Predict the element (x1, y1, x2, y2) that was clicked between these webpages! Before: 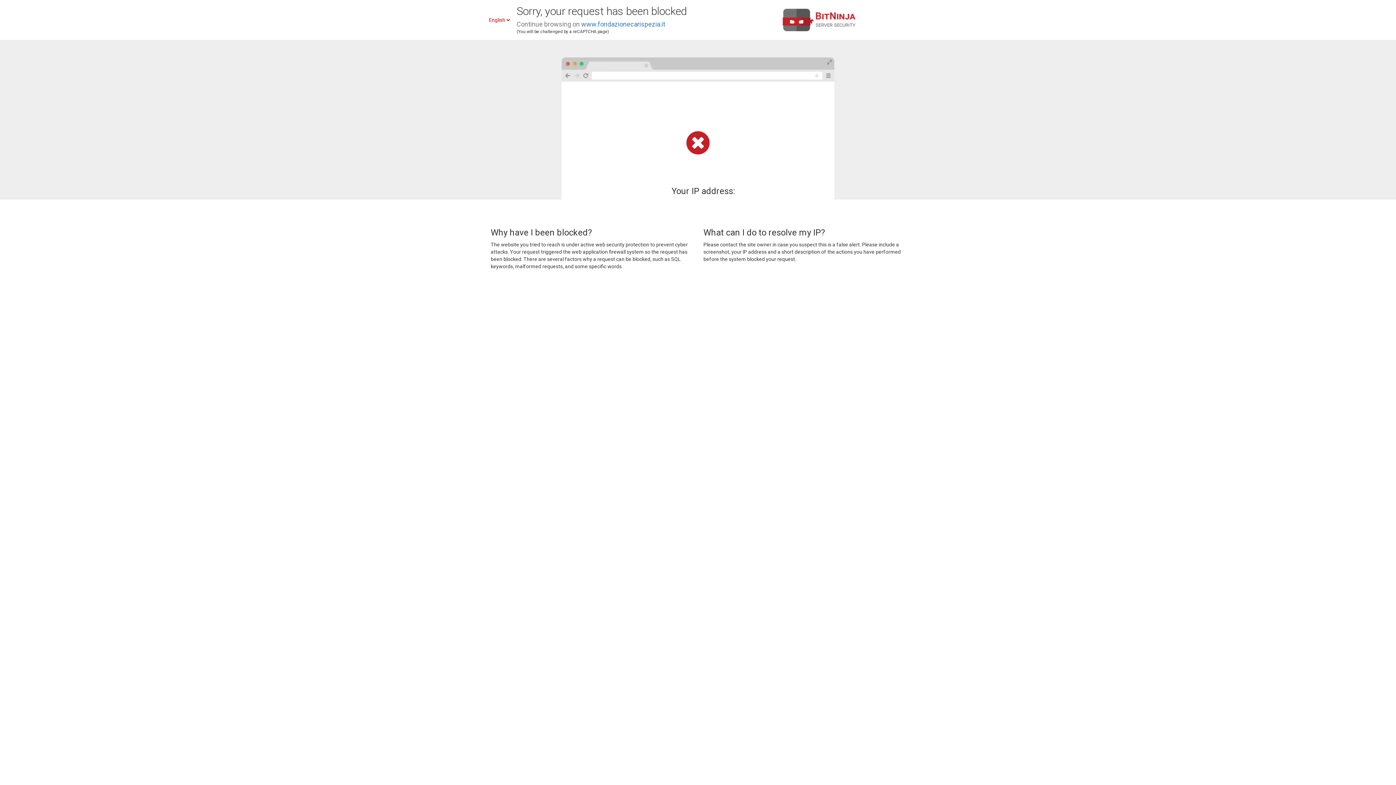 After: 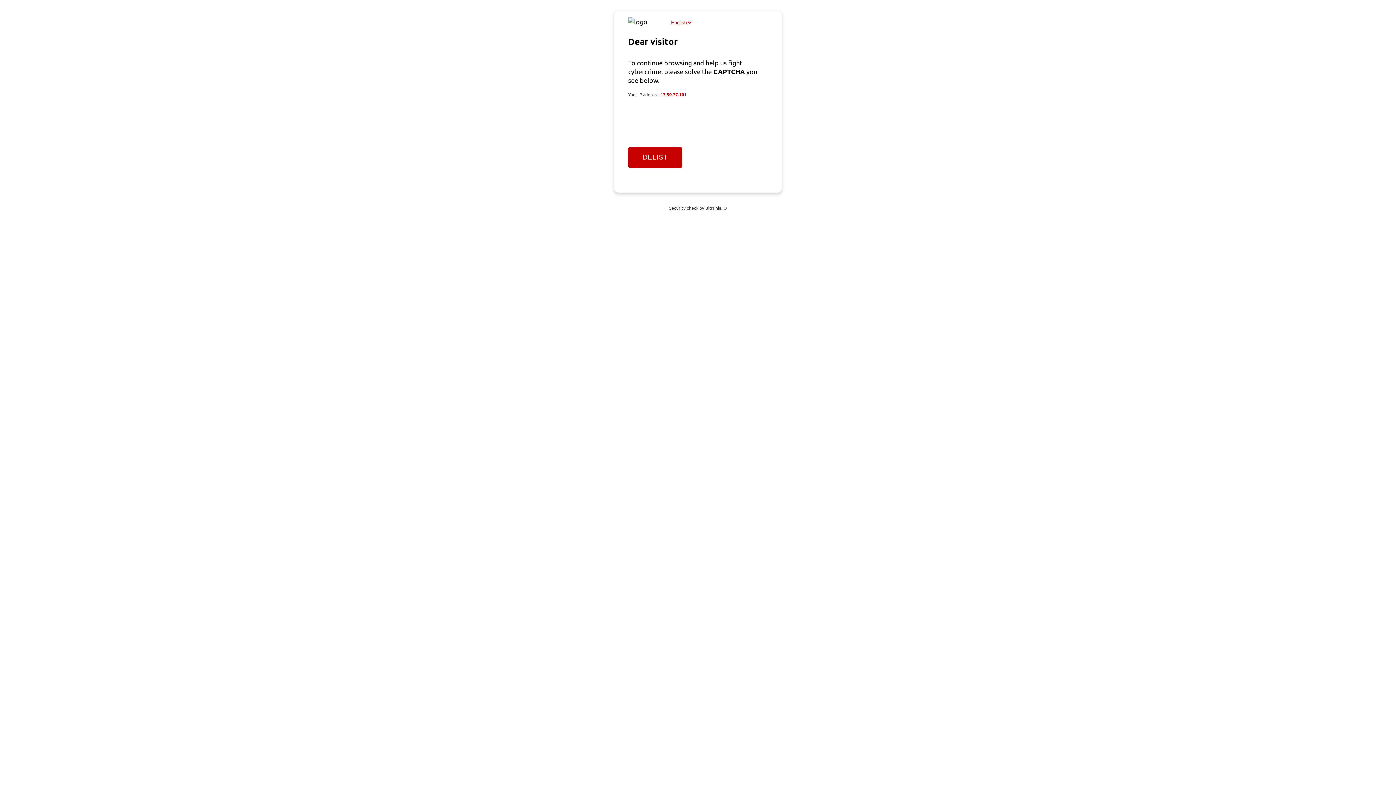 Action: label: www.fondazionecarispezia.it bbox: (581, 20, 665, 28)